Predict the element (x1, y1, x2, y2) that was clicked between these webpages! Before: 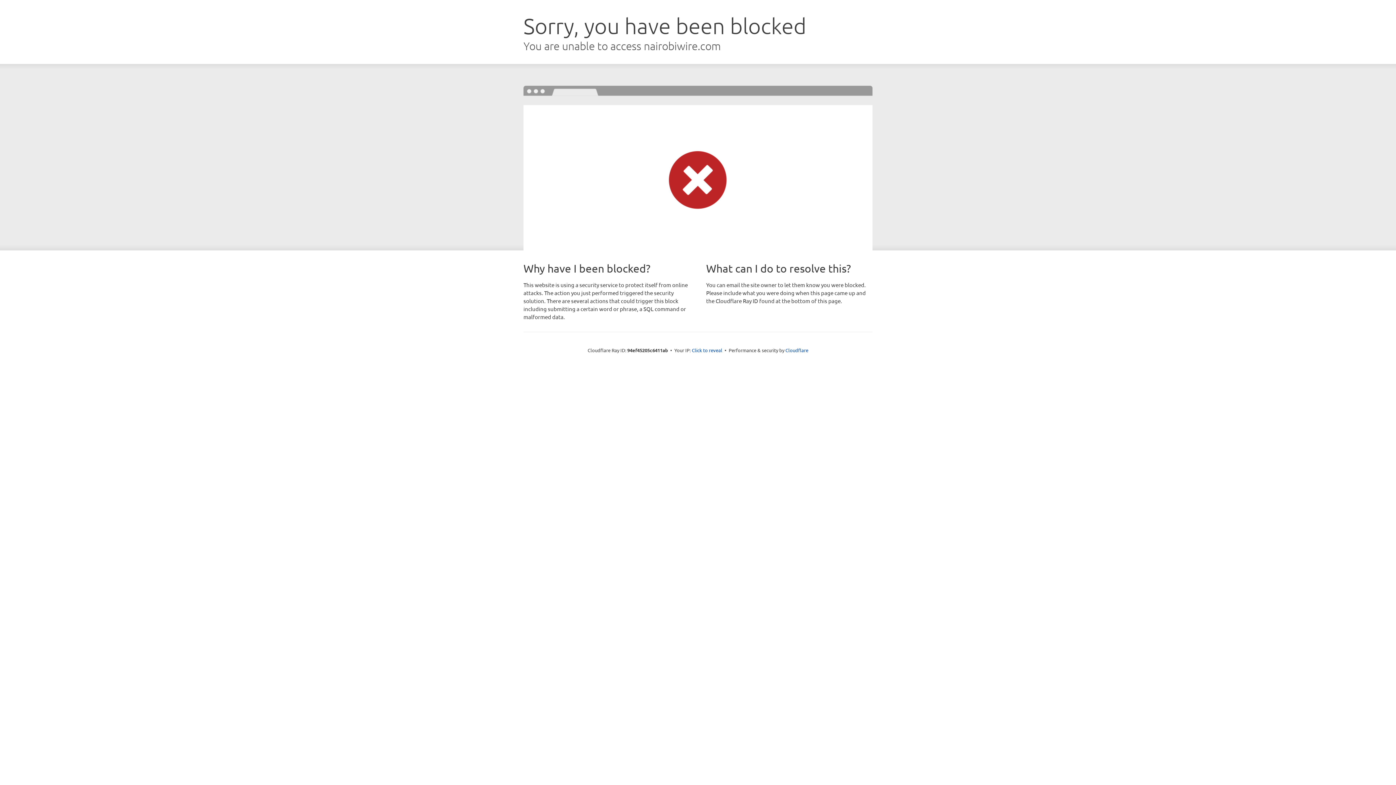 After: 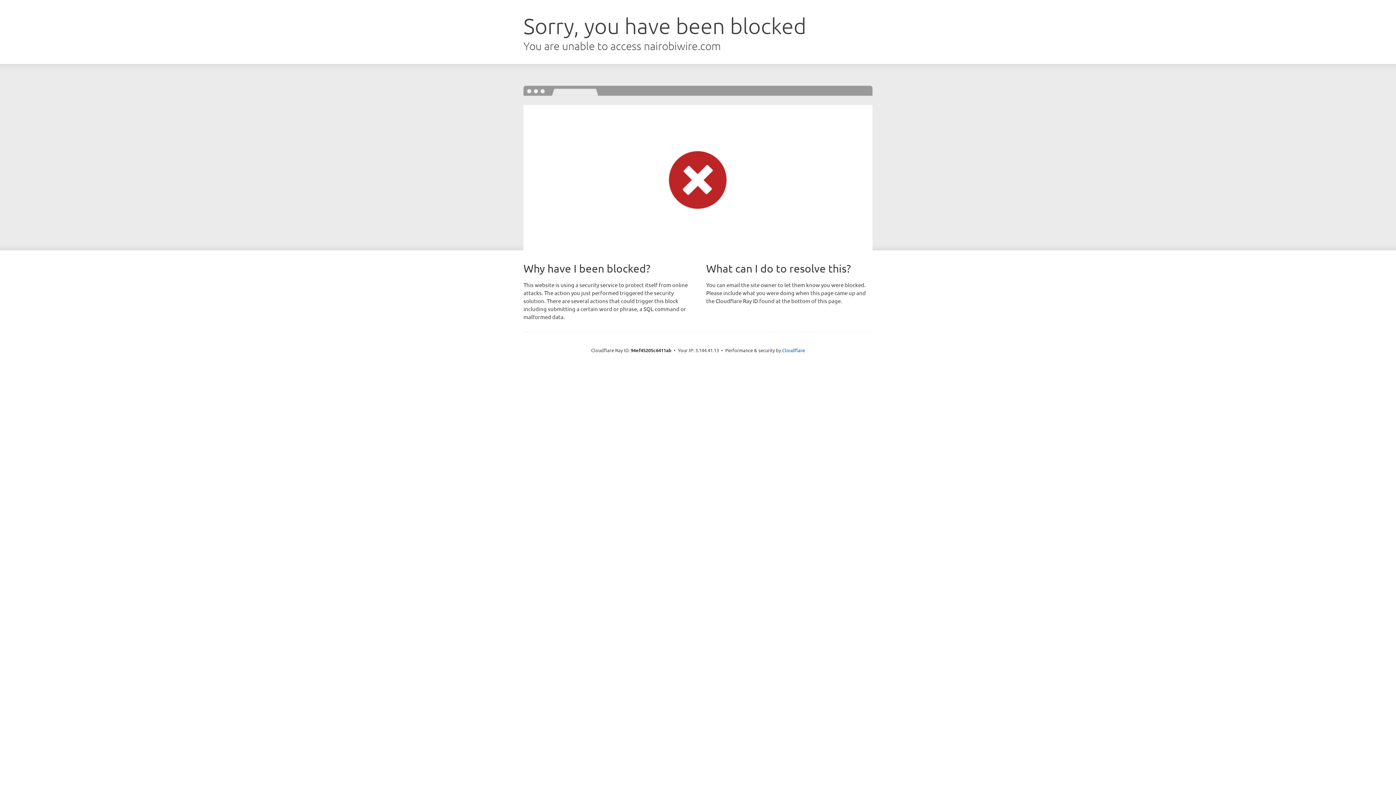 Action: label: Click to reveal bbox: (692, 346, 722, 353)